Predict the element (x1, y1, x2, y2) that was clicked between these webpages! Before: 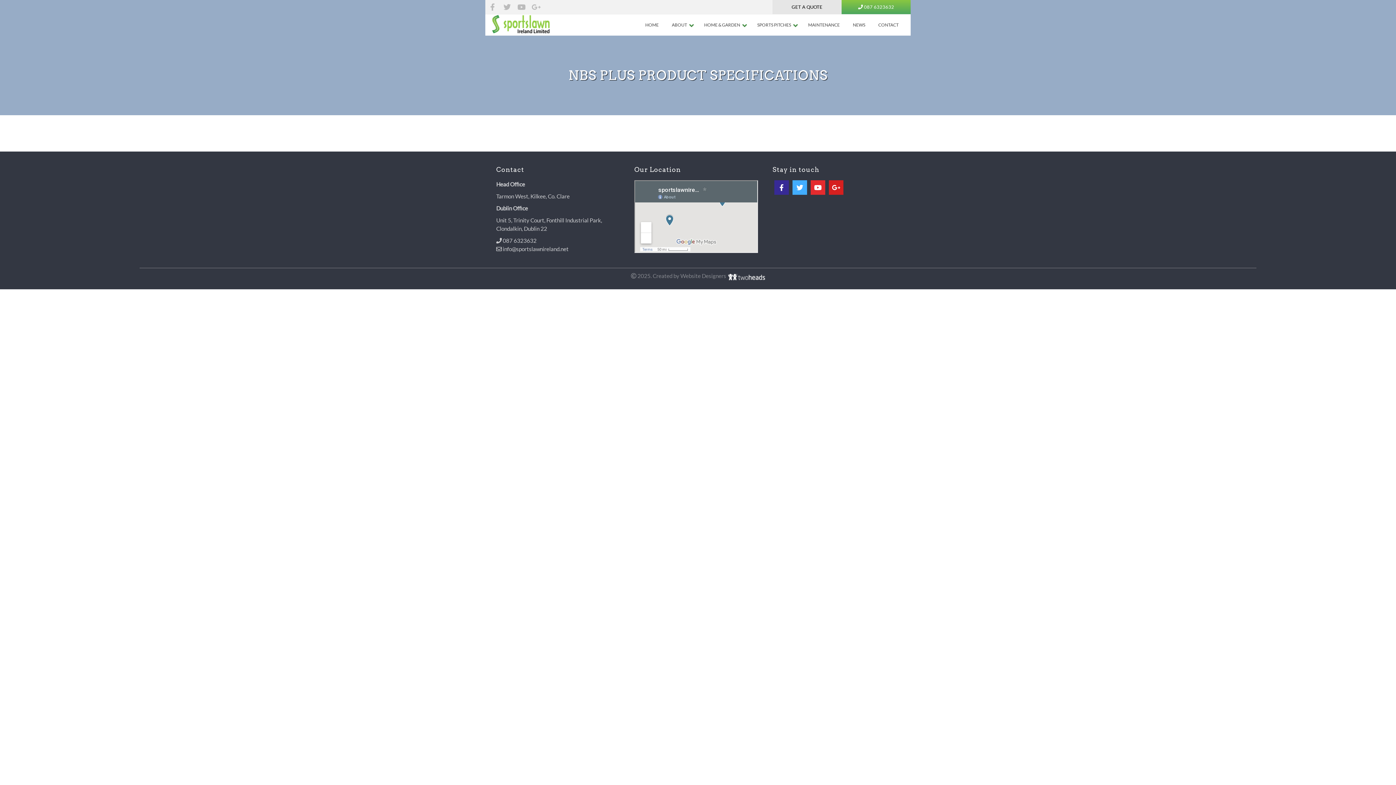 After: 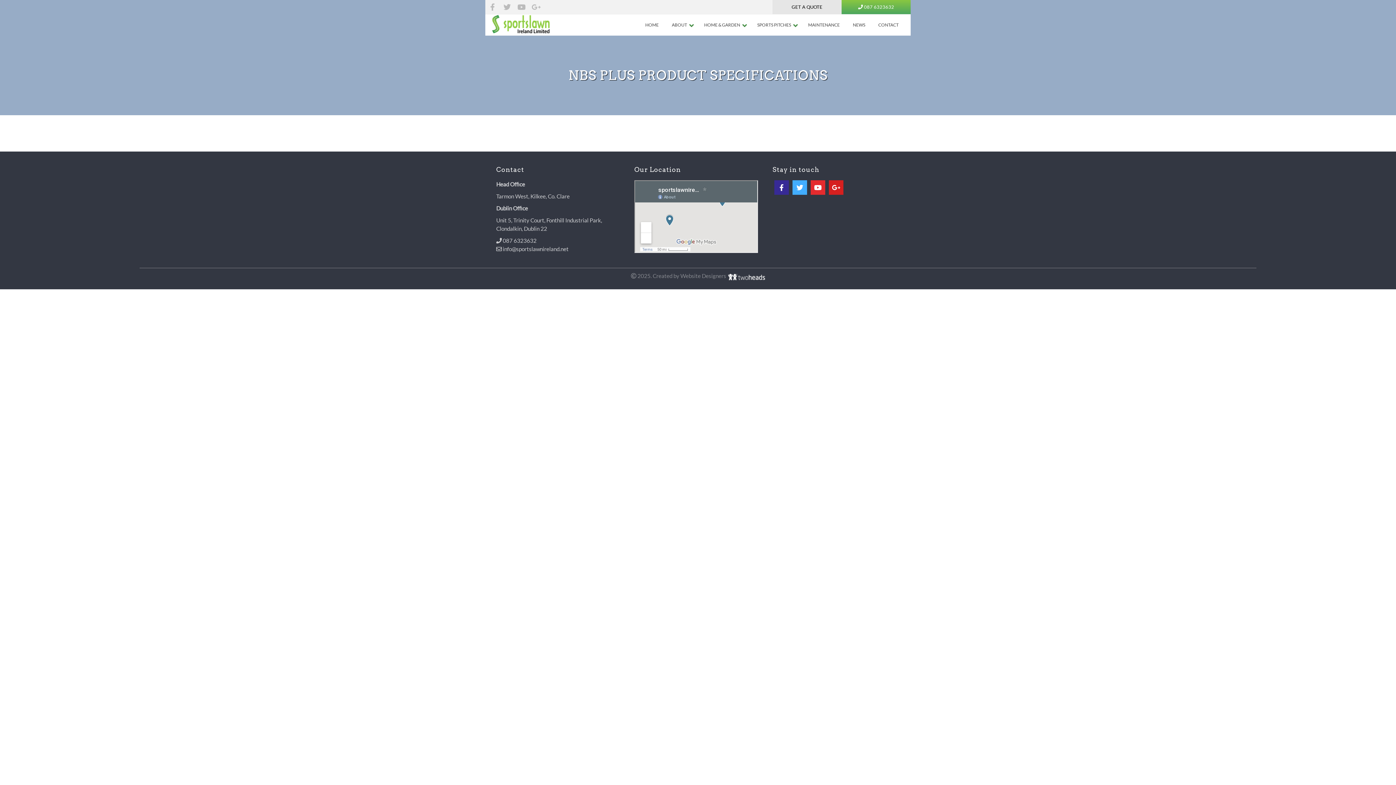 Action: bbox: (727, 272, 765, 279)